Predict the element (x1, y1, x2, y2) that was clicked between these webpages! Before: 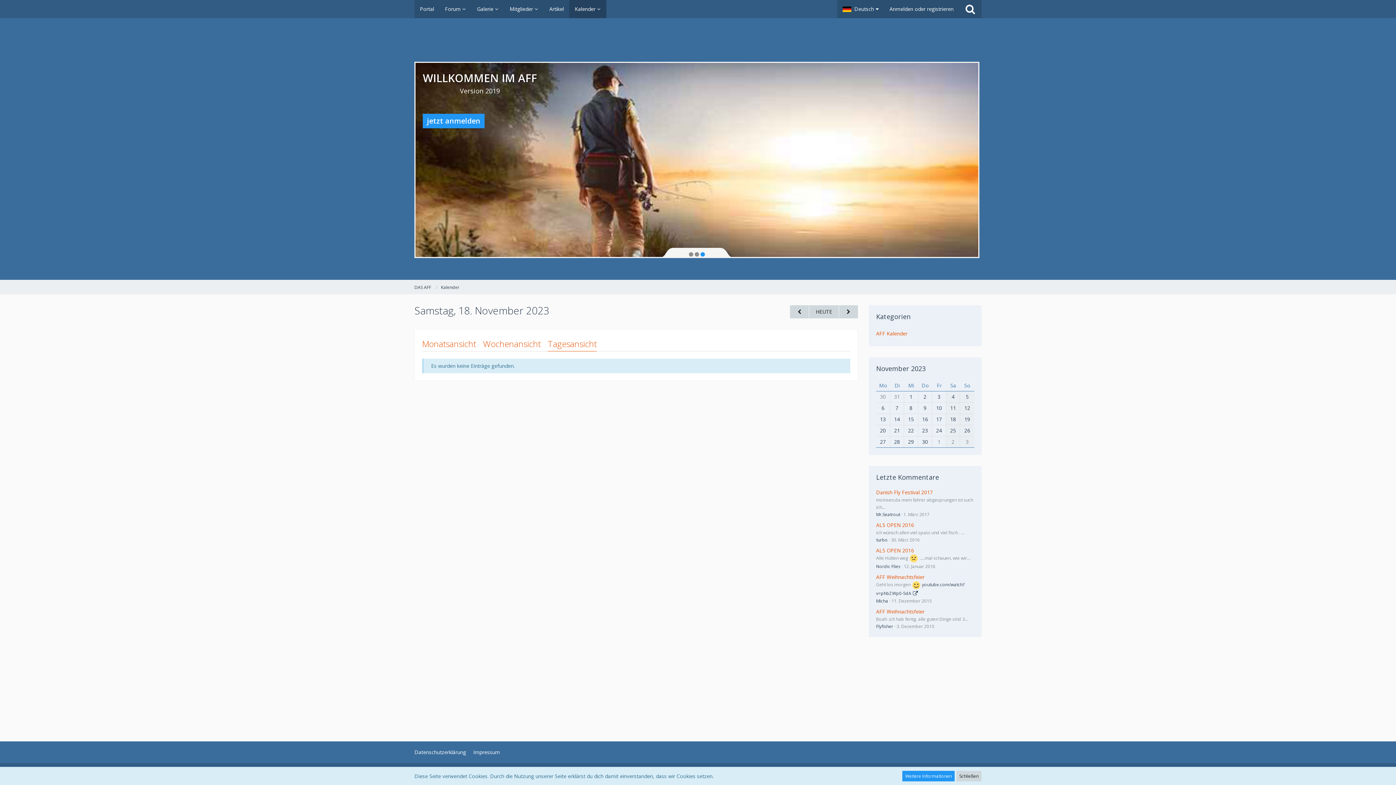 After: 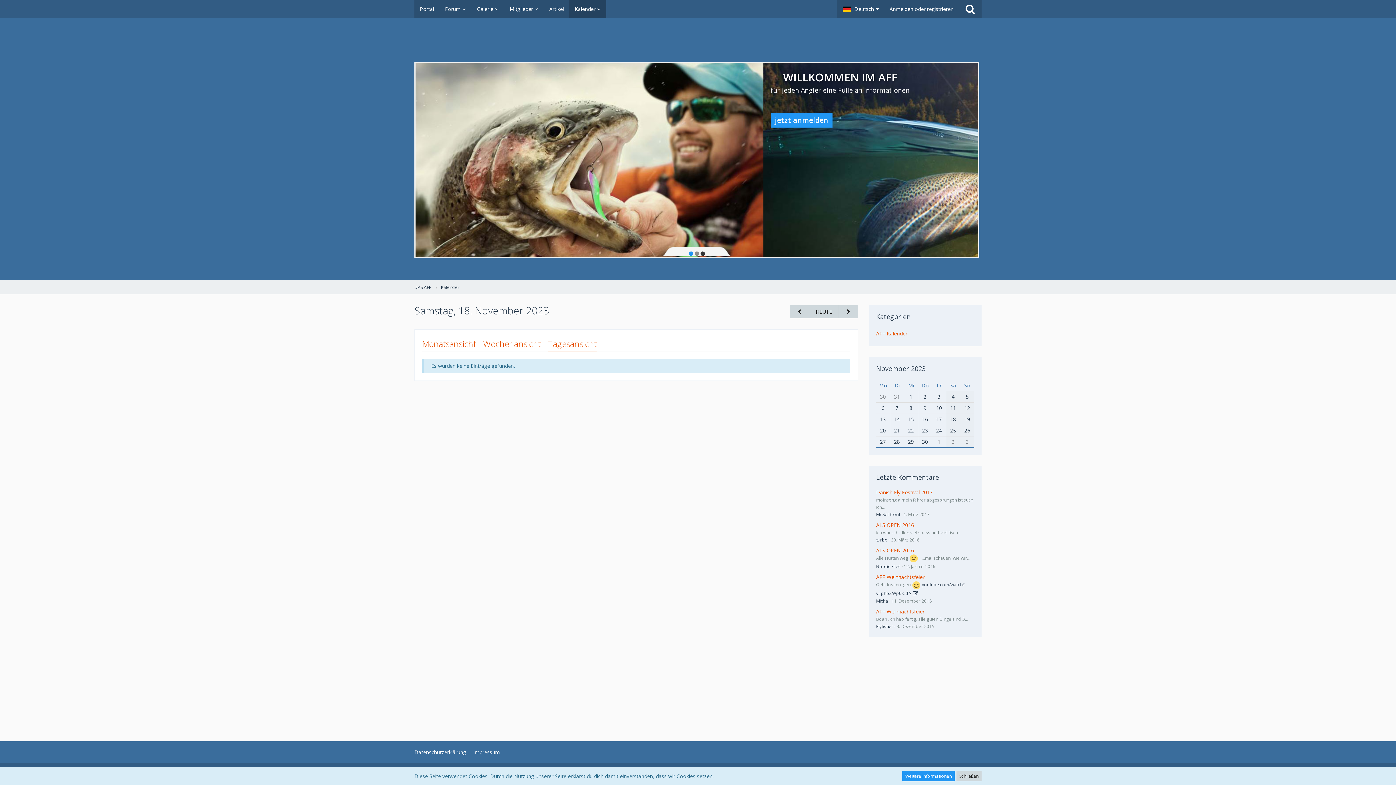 Action: bbox: (700, 250, 705, 257)